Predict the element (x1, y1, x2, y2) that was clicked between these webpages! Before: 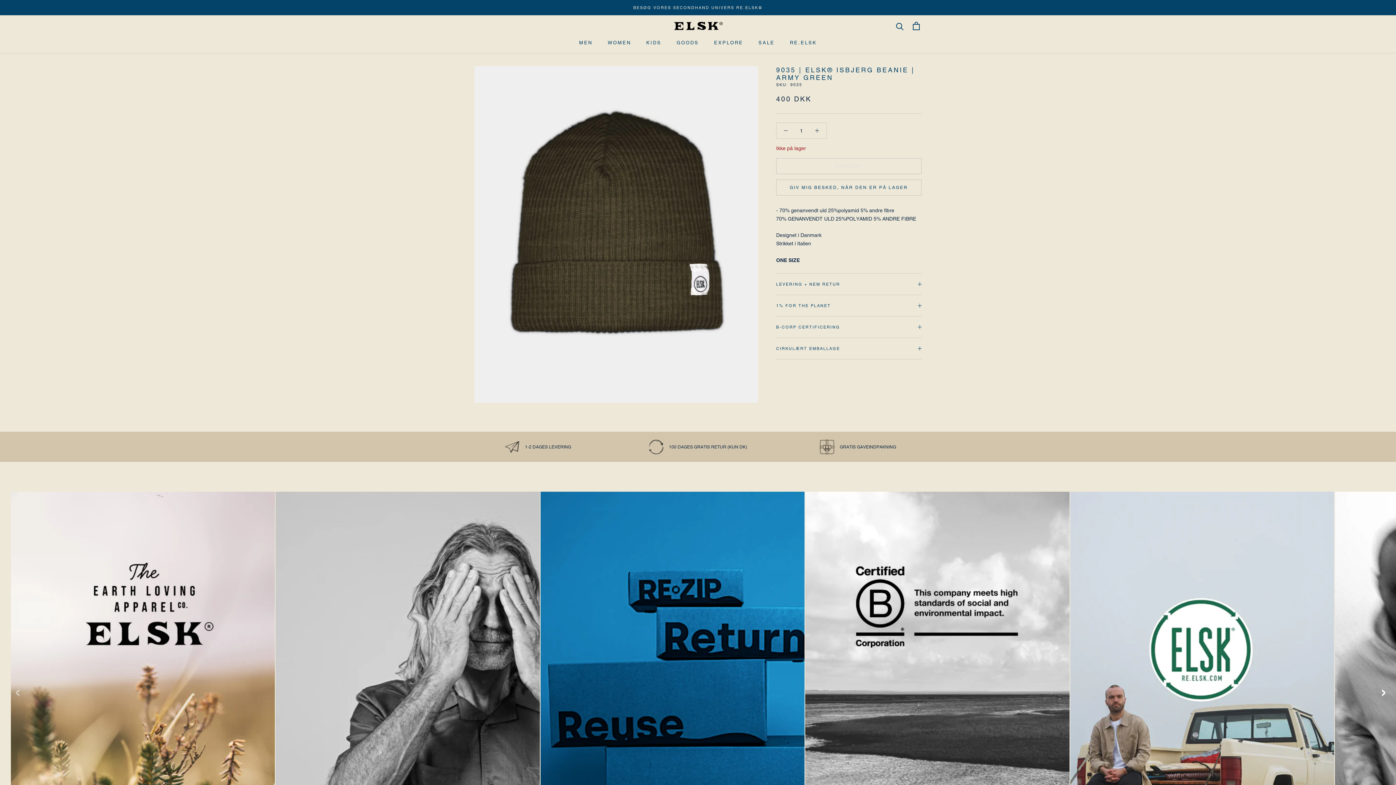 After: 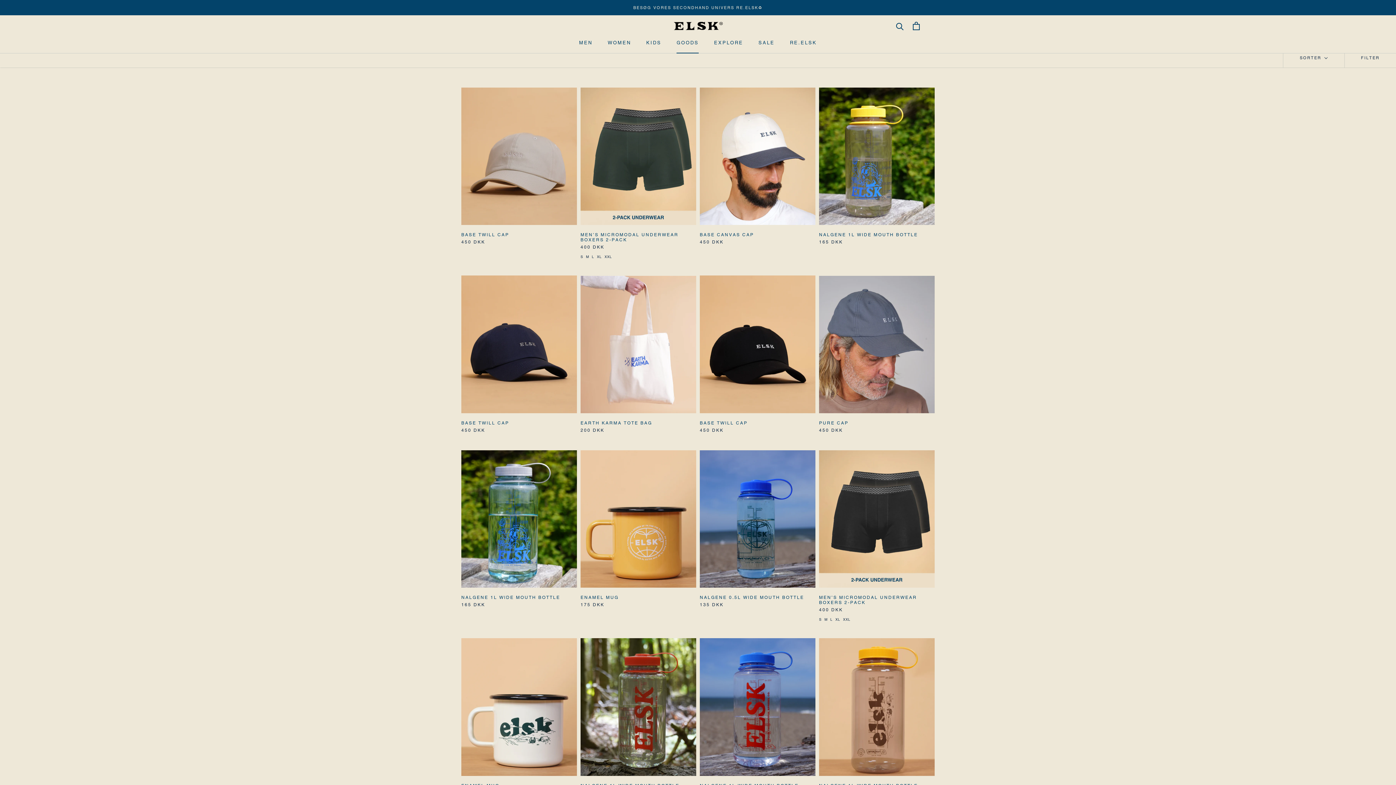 Action: bbox: (676, 40, 698, 45) label: GOODS
GOODS